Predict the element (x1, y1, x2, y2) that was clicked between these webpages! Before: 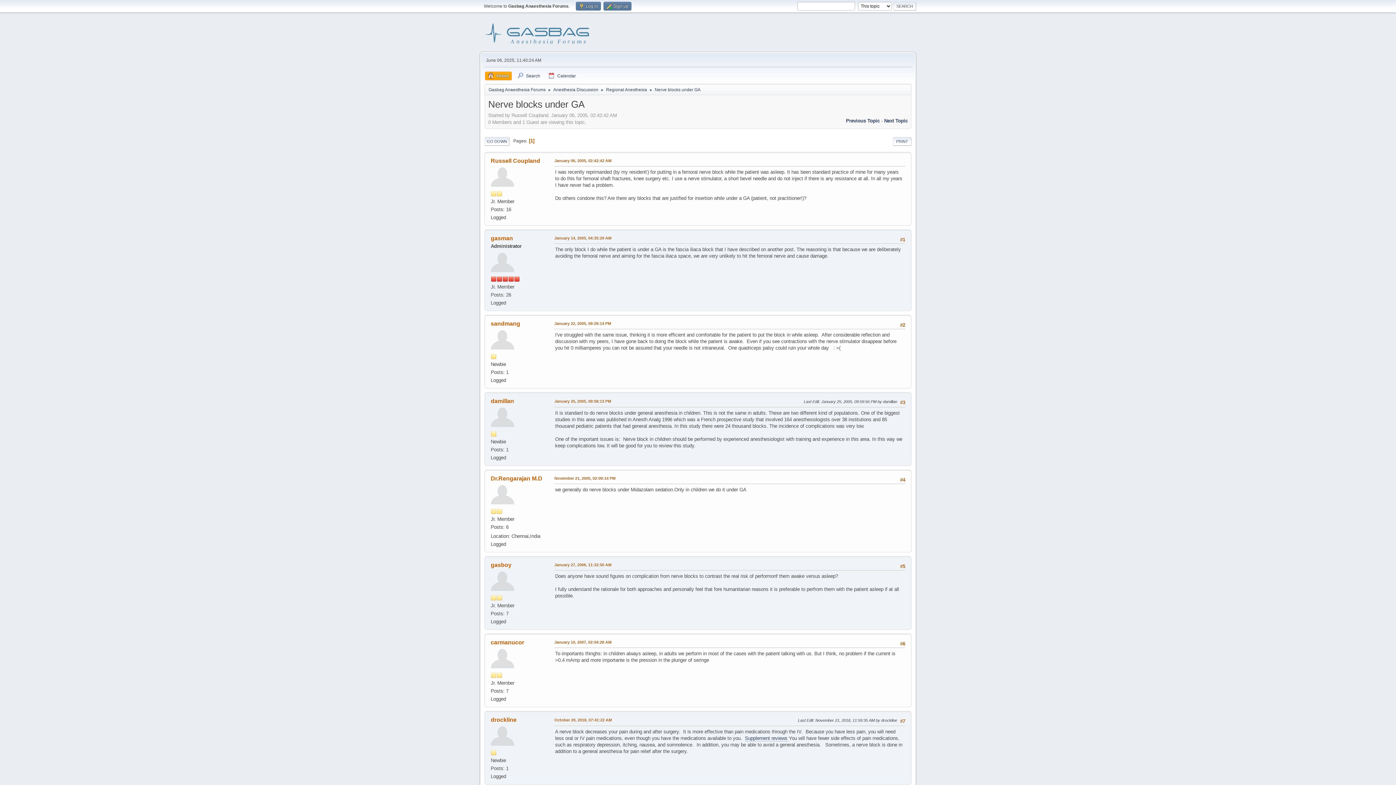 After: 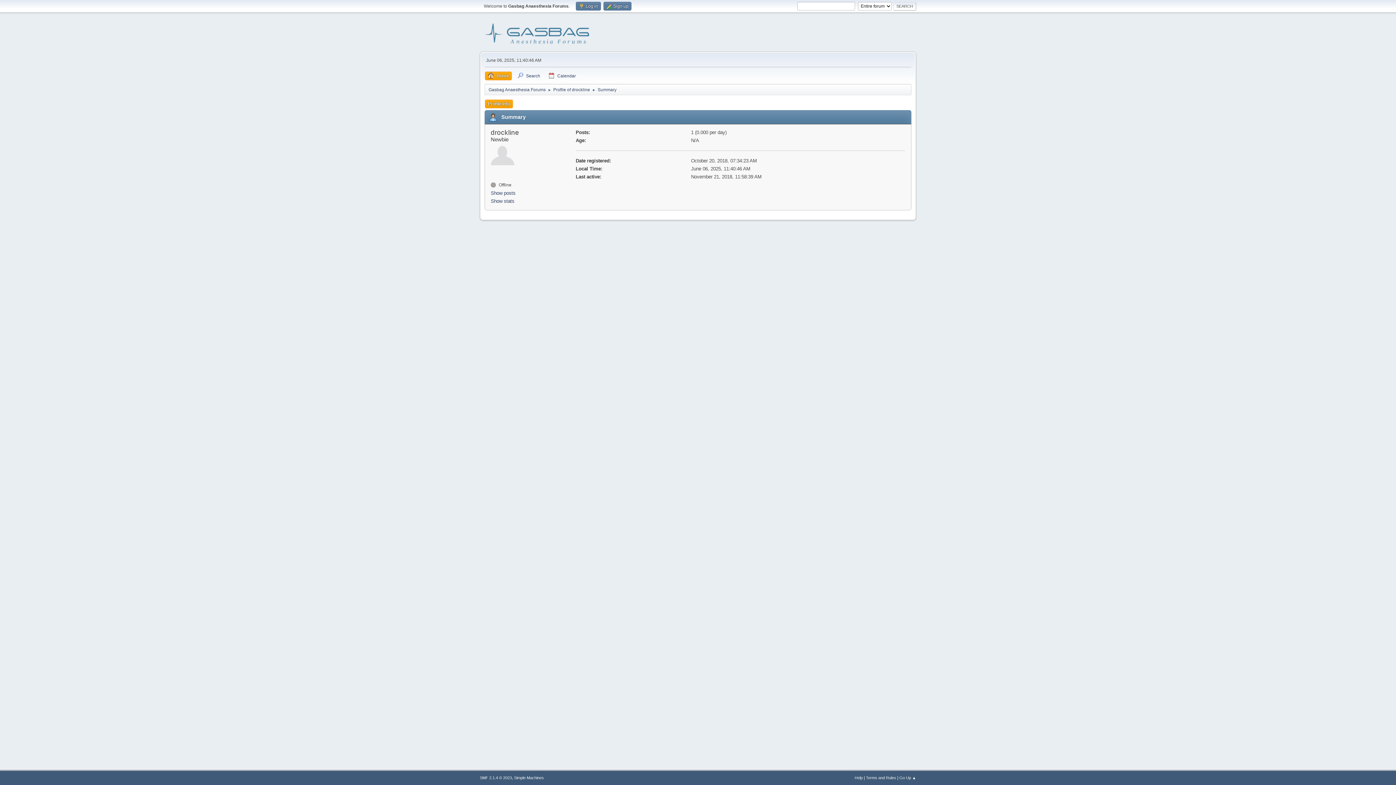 Action: label: drockline bbox: (490, 716, 516, 723)